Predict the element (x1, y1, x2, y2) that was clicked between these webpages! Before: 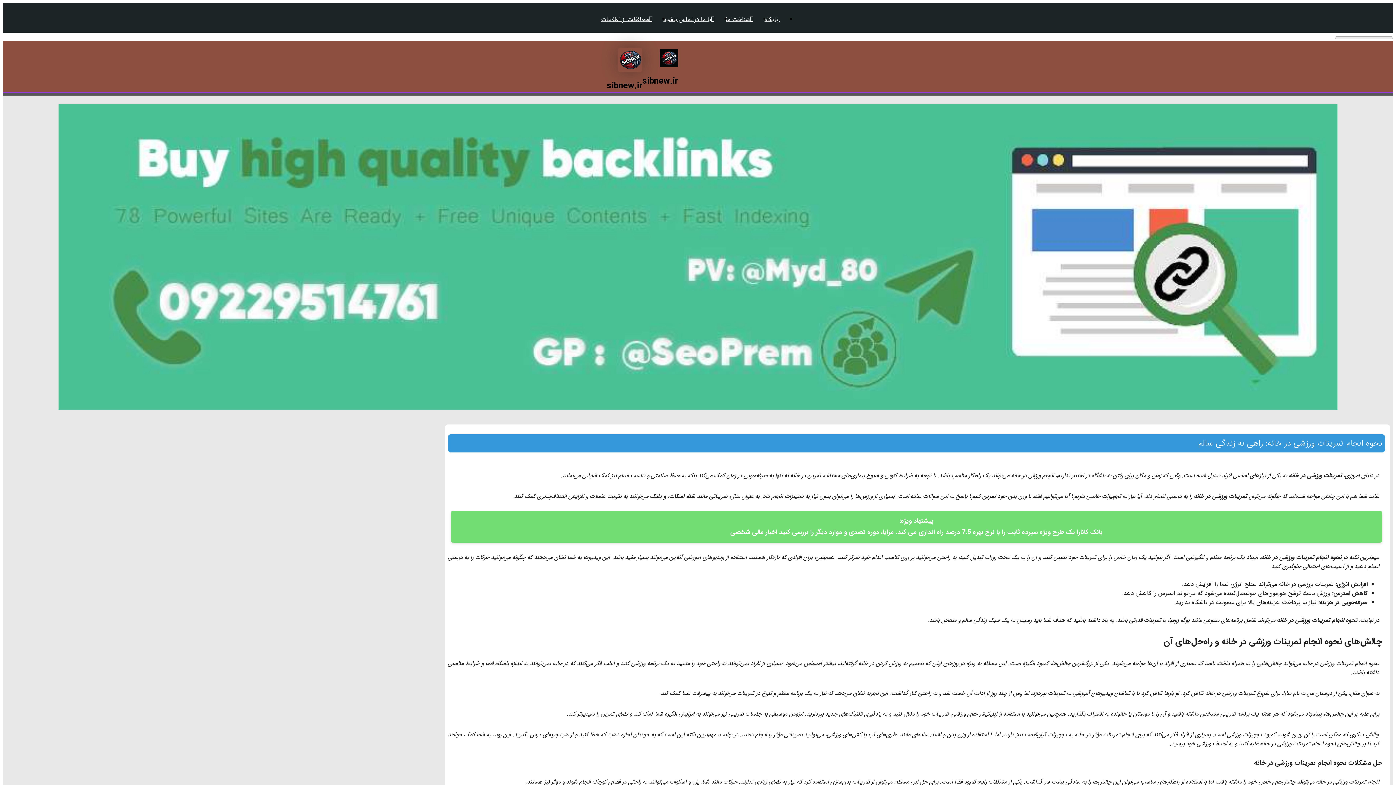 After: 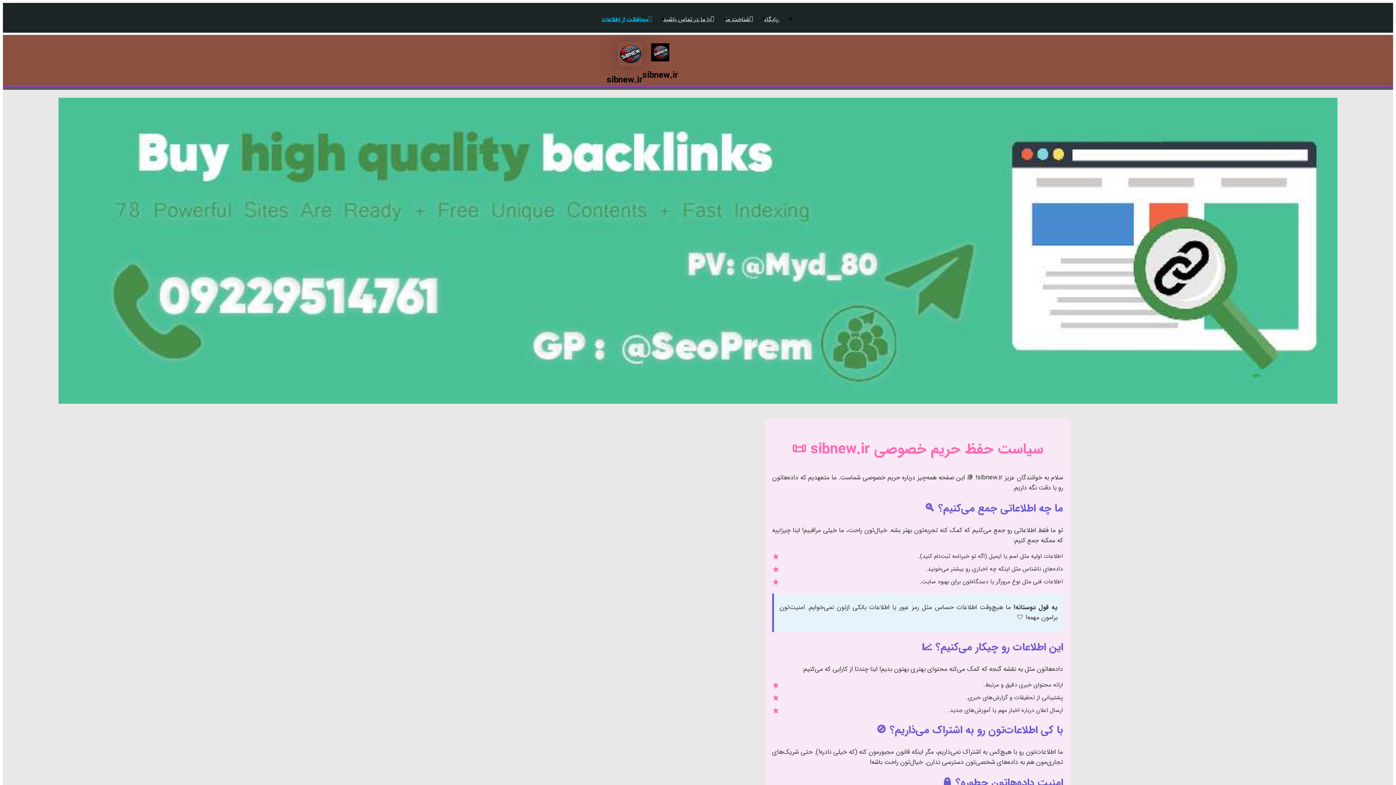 Action: bbox: (596, 14, 658, 23) label: محافظت از اطلاعات